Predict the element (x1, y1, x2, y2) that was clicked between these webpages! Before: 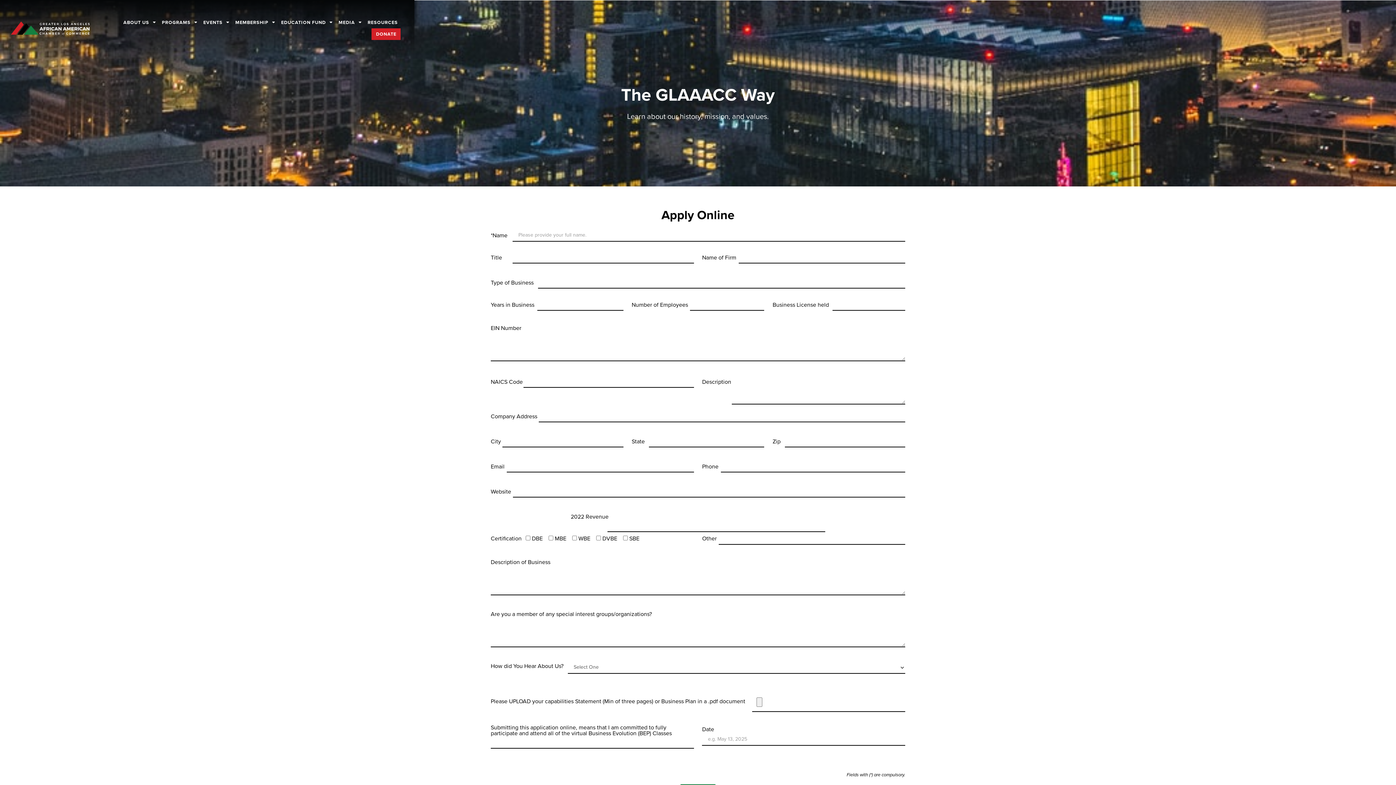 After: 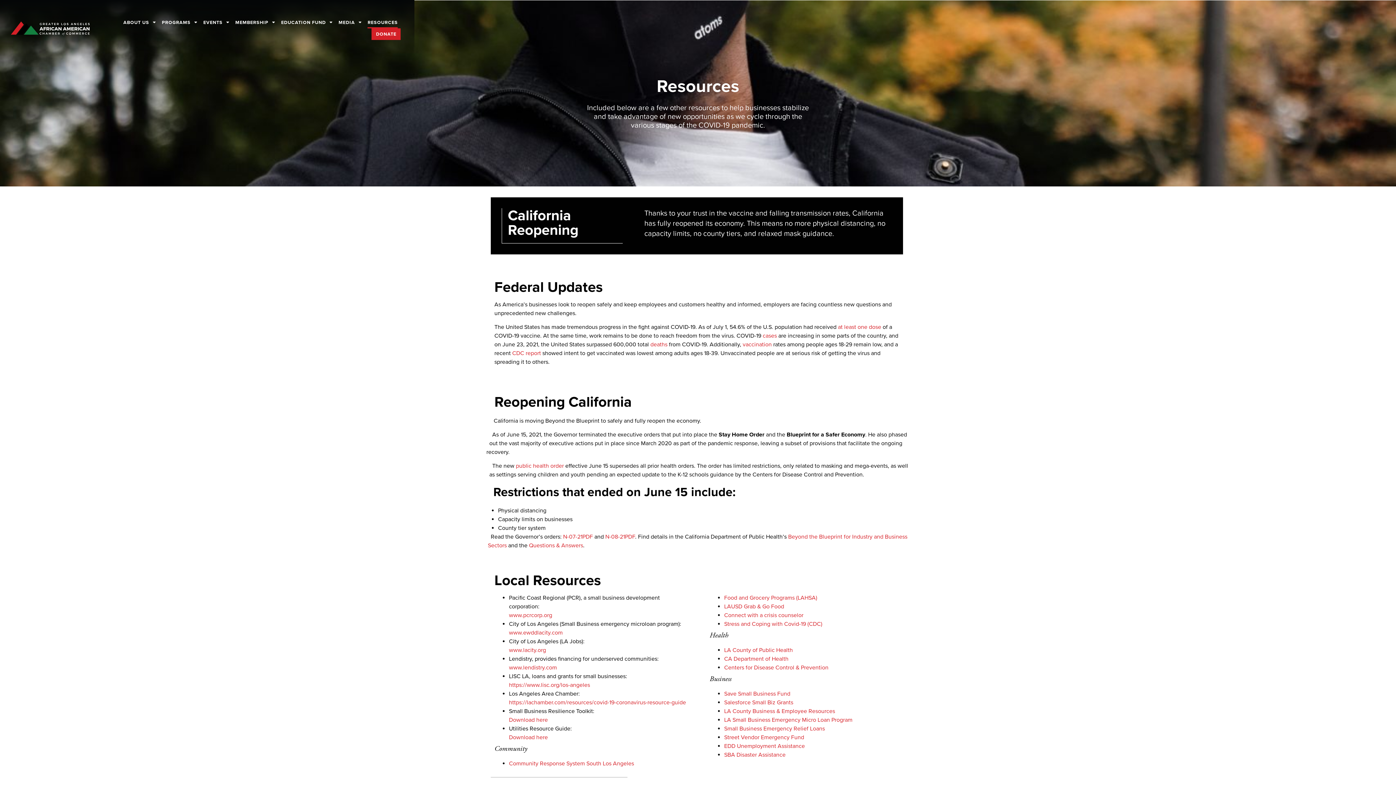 Action: label: RESOURCES bbox: (367, 16, 397, 28)